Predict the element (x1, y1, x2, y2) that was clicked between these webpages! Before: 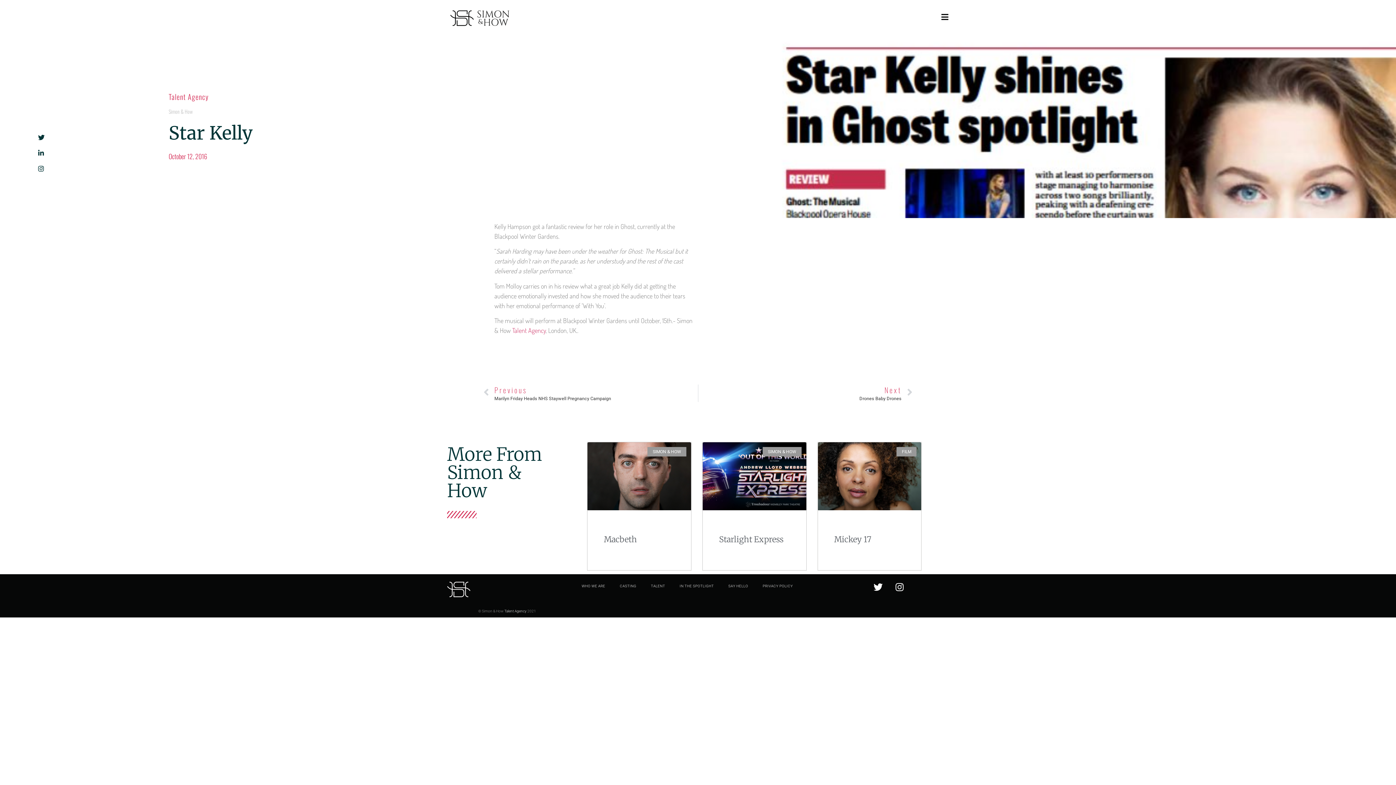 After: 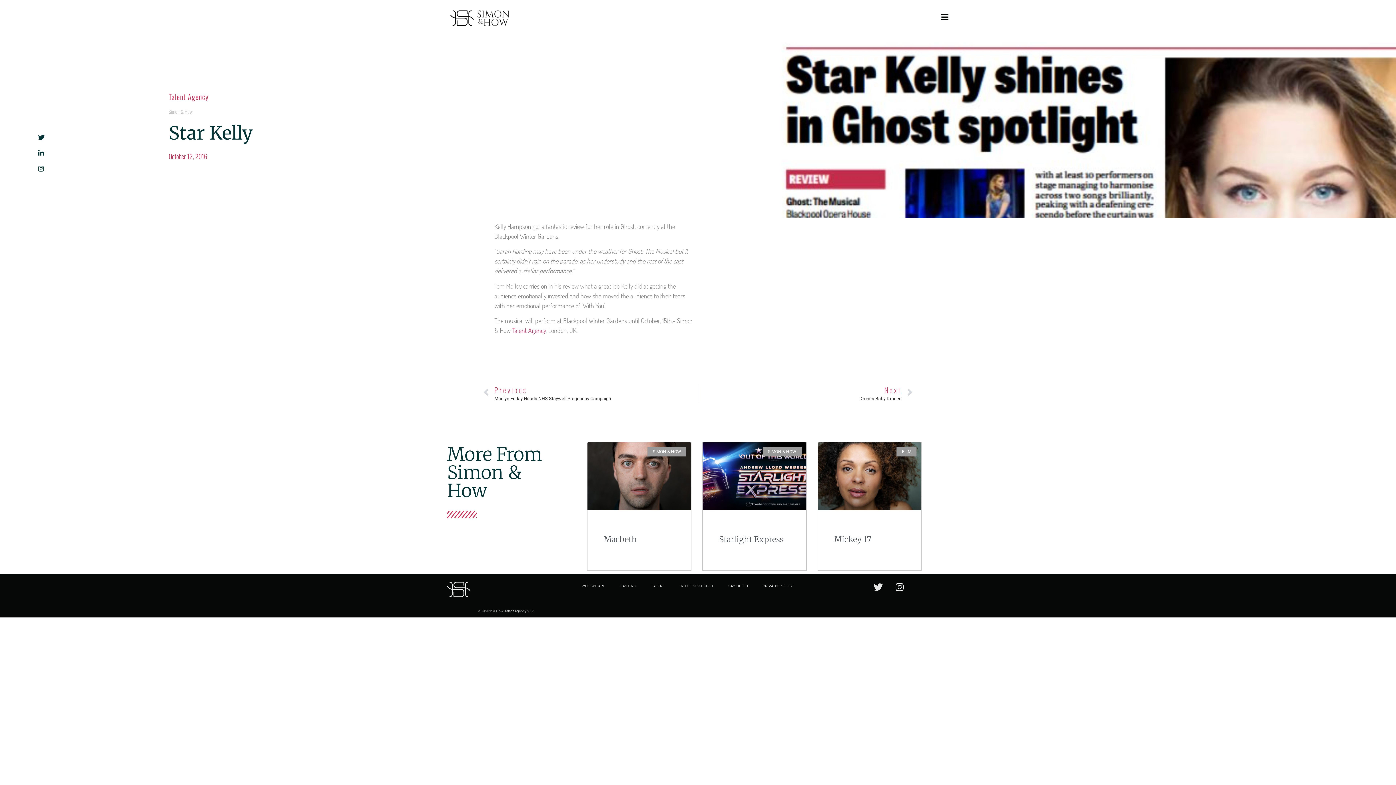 Action: label: Twitter bbox: (869, 578, 887, 596)